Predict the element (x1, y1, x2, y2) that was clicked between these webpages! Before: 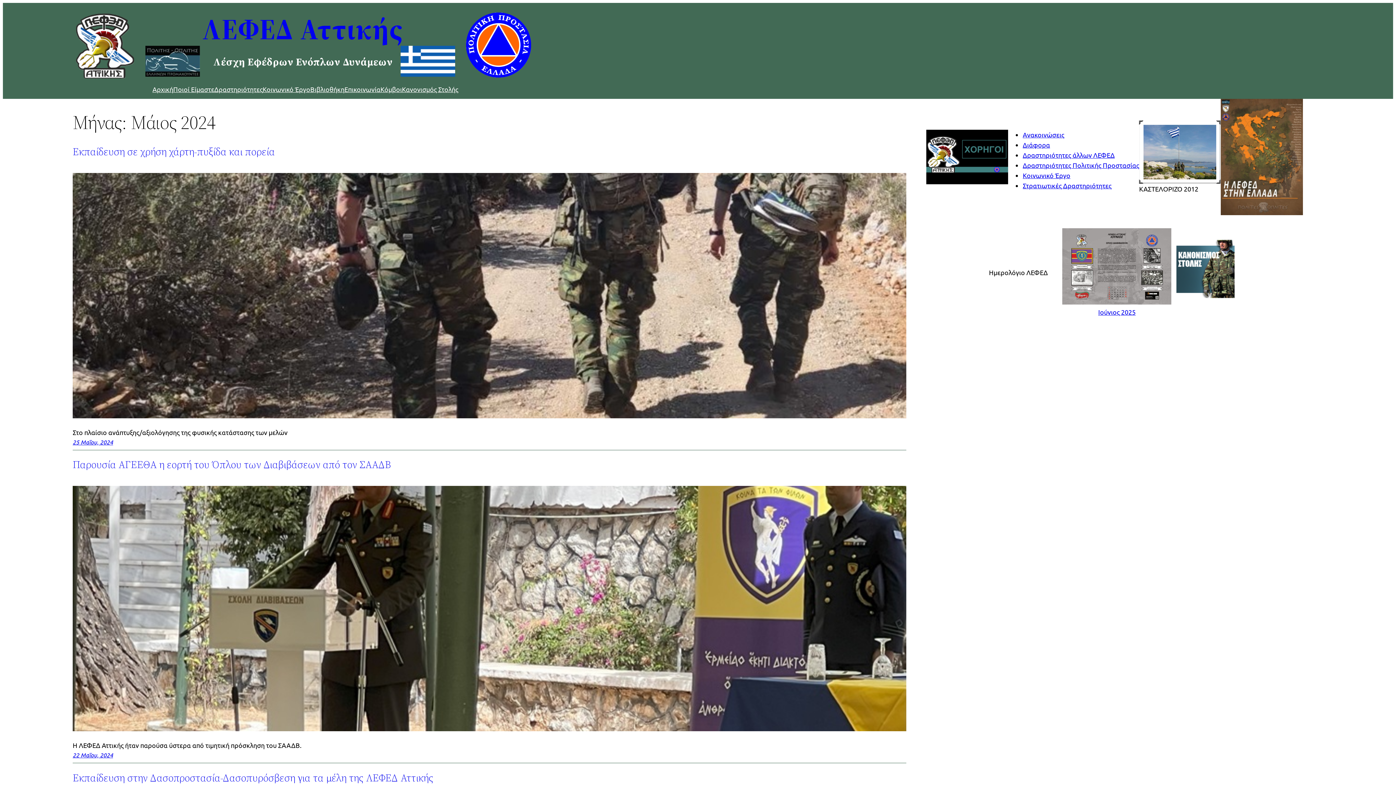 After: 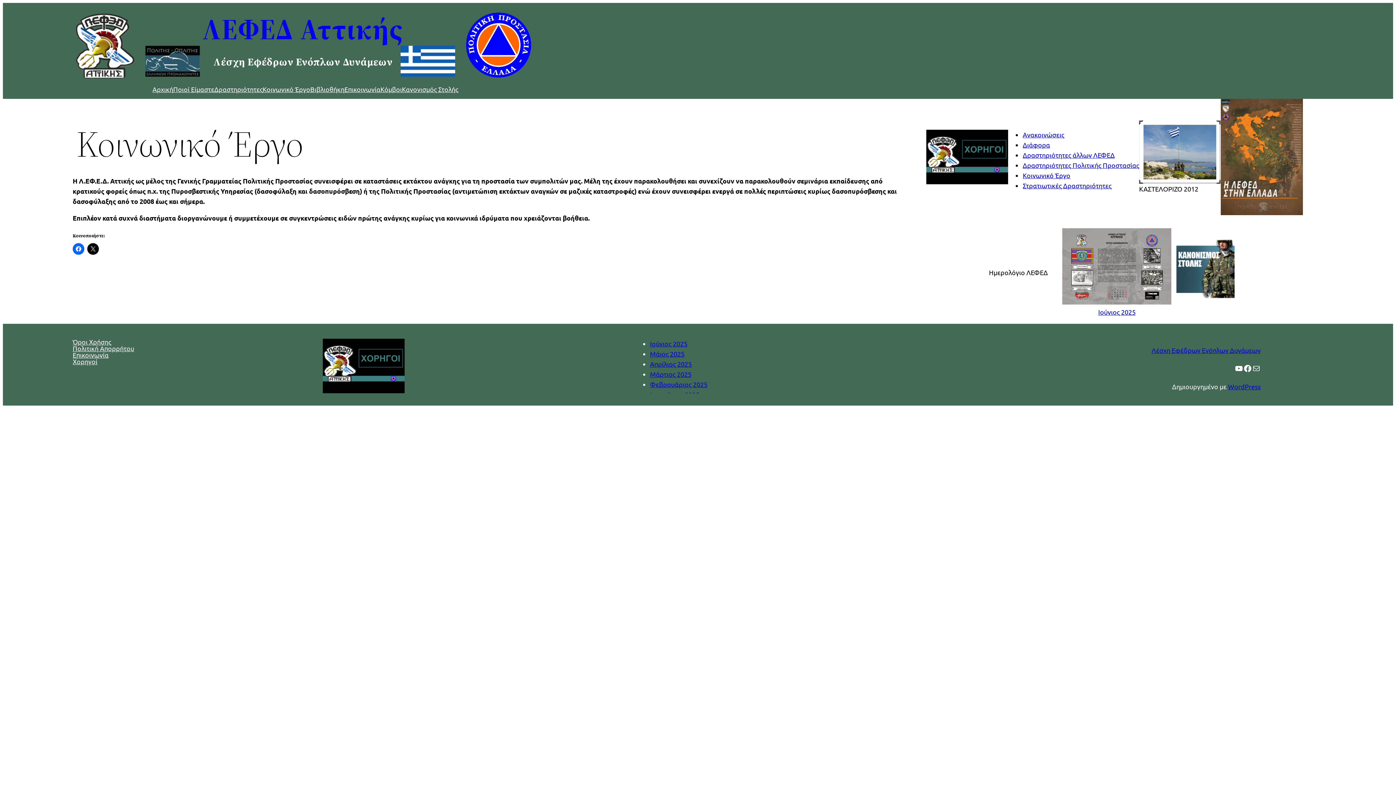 Action: bbox: (262, 84, 310, 94) label: Κοινωνικό Έργο